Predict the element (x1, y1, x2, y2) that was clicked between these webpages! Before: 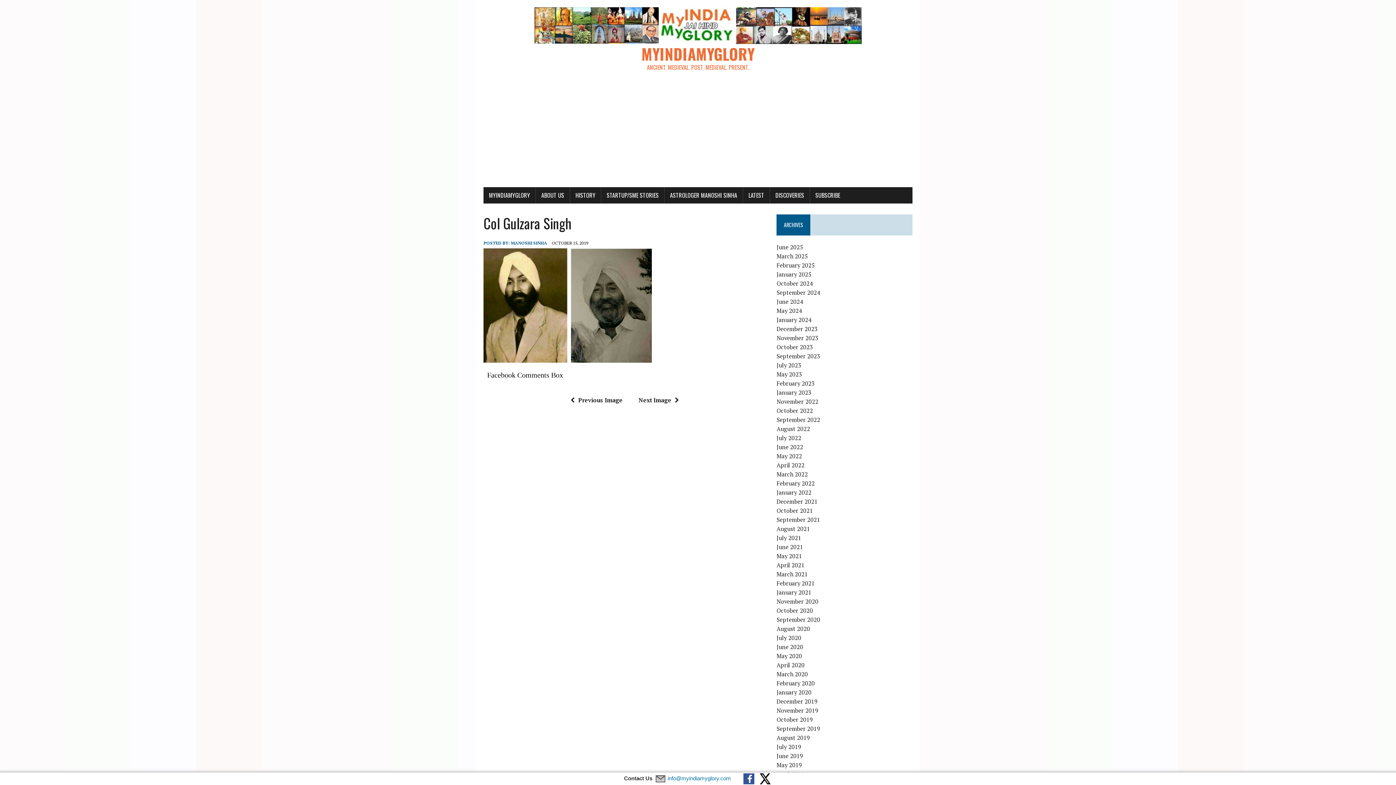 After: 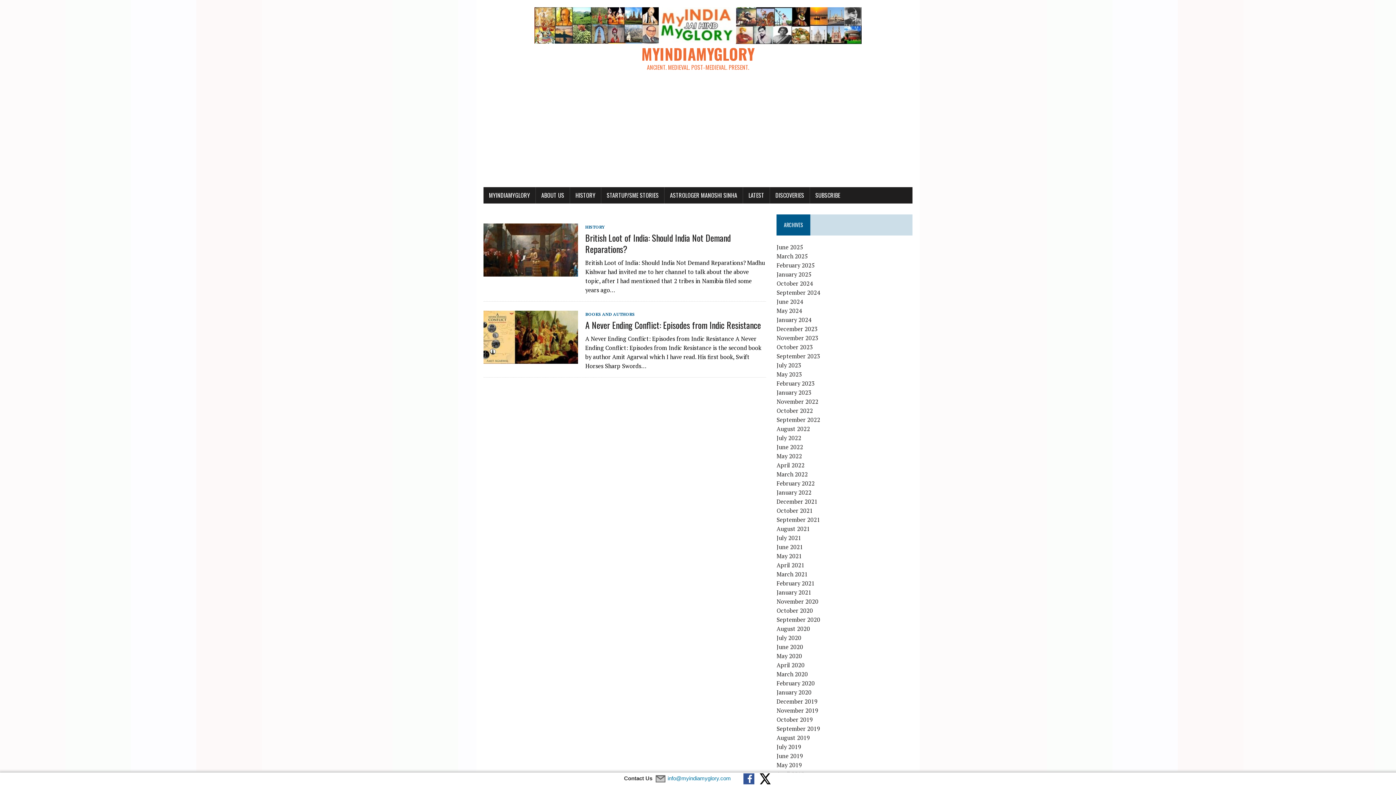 Action: label: August 2022 bbox: (776, 425, 810, 433)